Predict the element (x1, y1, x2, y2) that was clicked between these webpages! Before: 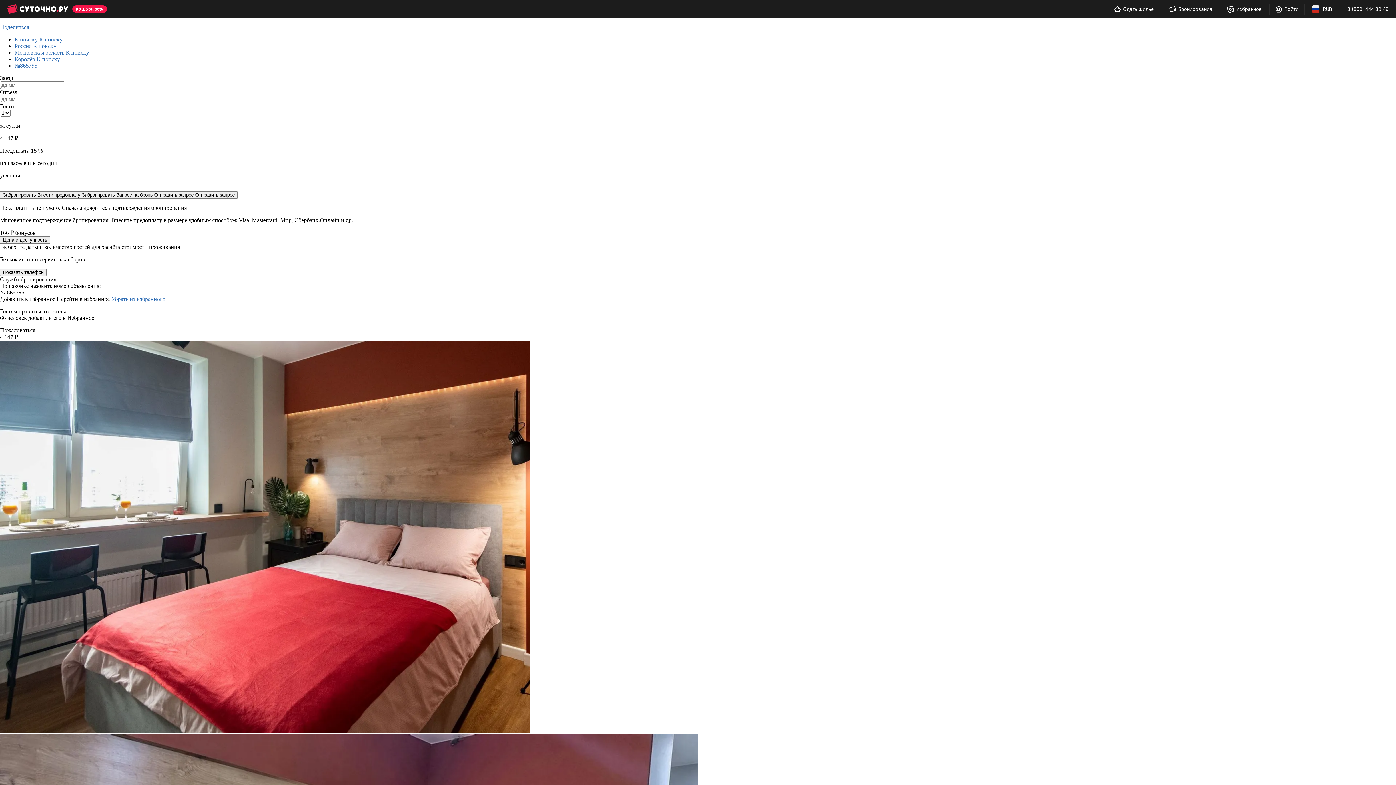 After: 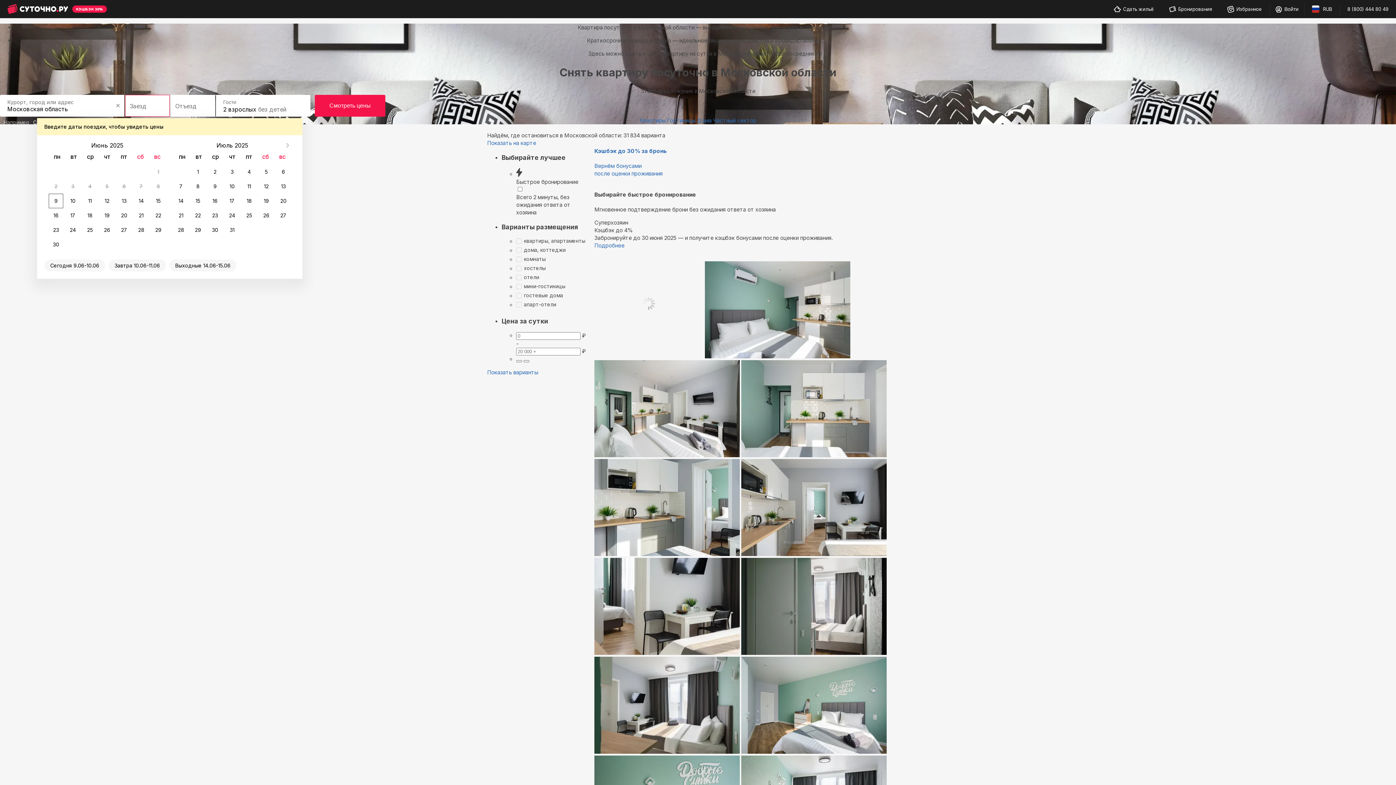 Action: label: Московская область К поиску bbox: (14, 49, 89, 55)